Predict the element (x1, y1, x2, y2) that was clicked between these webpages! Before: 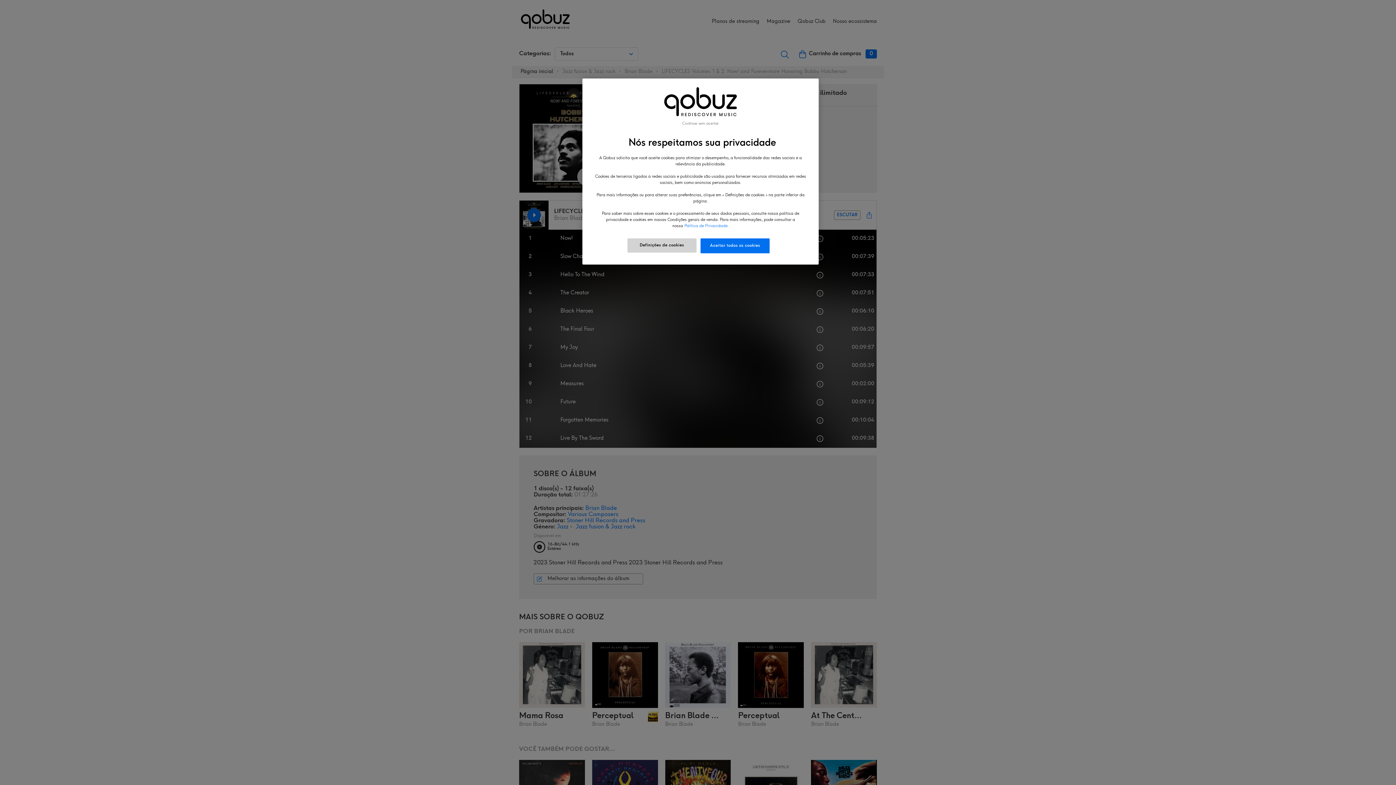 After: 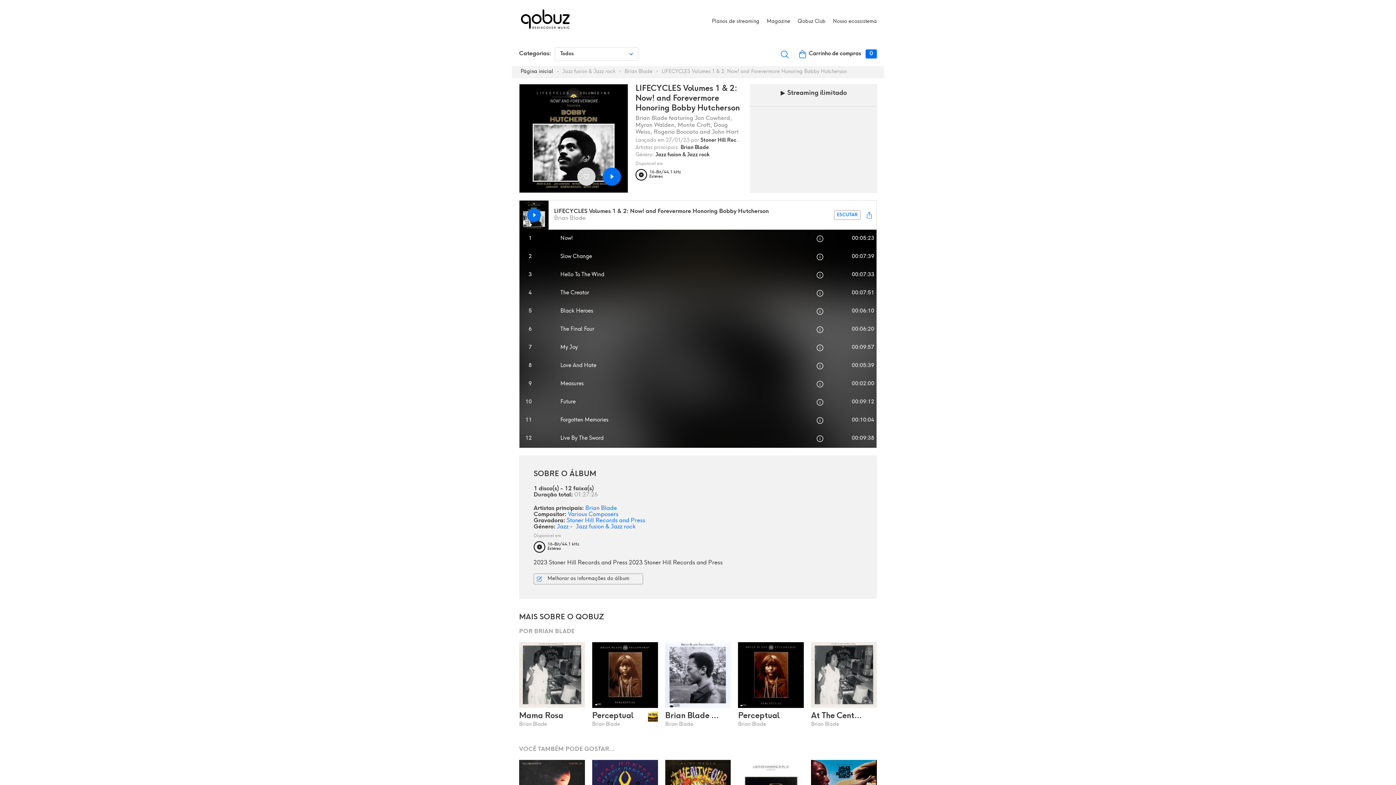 Action: label: Continue sem aceitar bbox: (682, 121, 719, 126)